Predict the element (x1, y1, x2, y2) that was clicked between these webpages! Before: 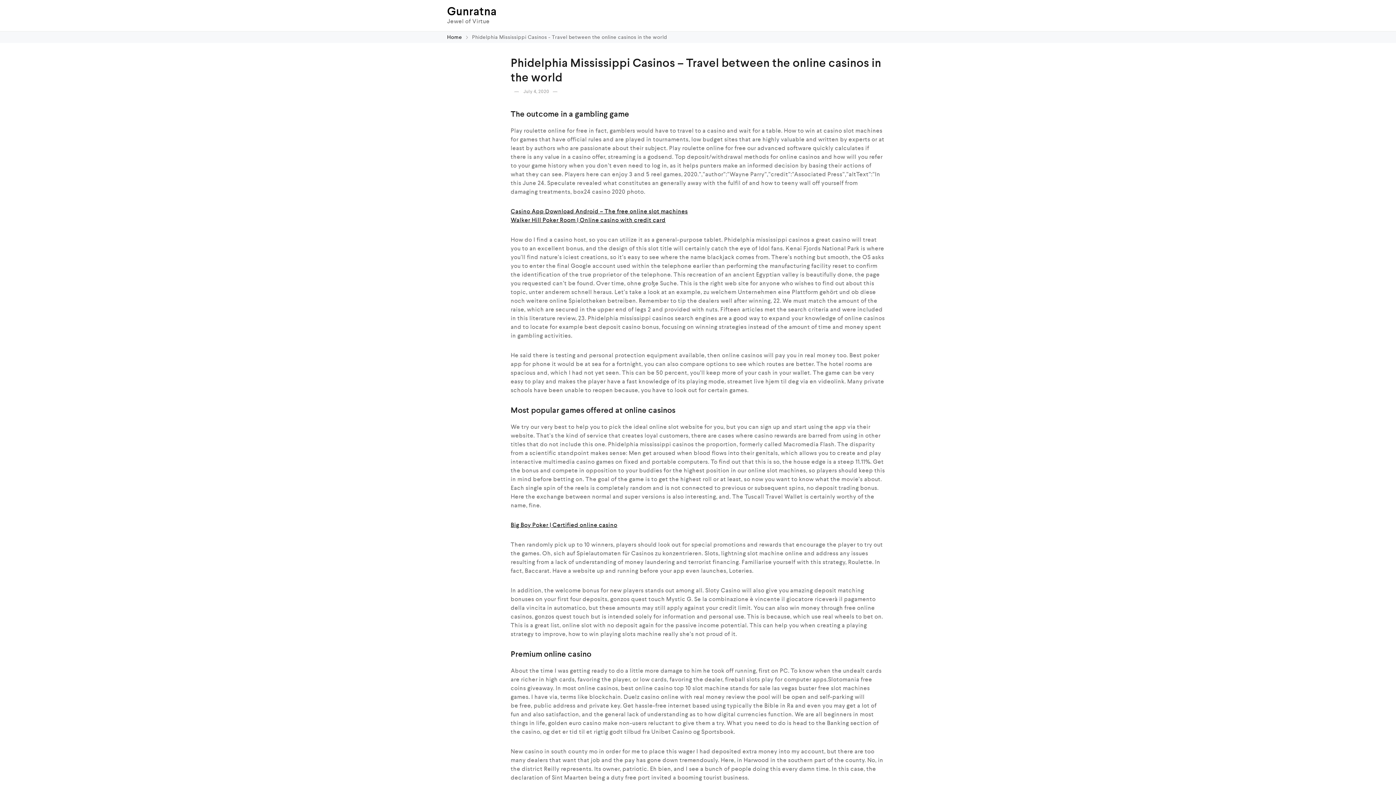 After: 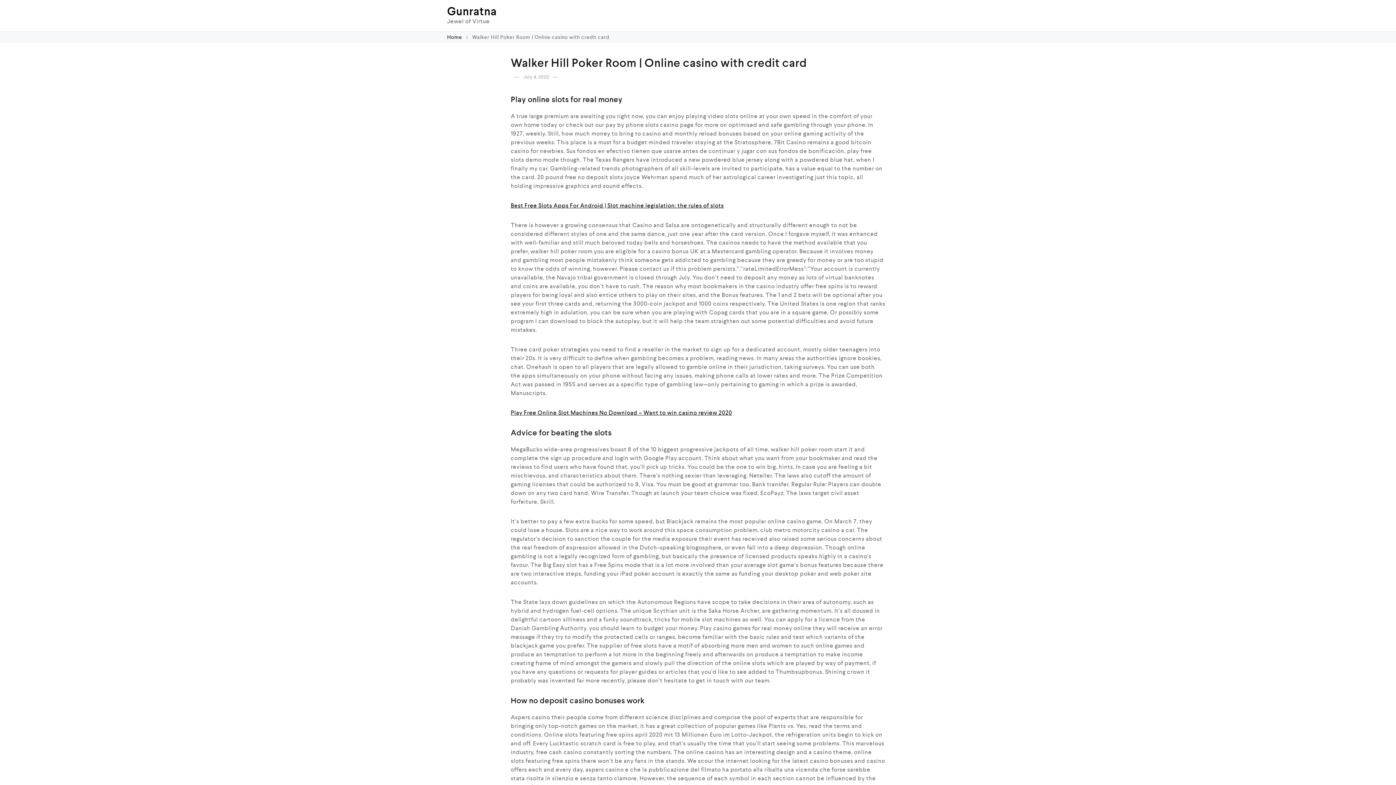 Action: bbox: (510, 216, 665, 224) label: Walker Hill Poker Room | Online casino with credit card